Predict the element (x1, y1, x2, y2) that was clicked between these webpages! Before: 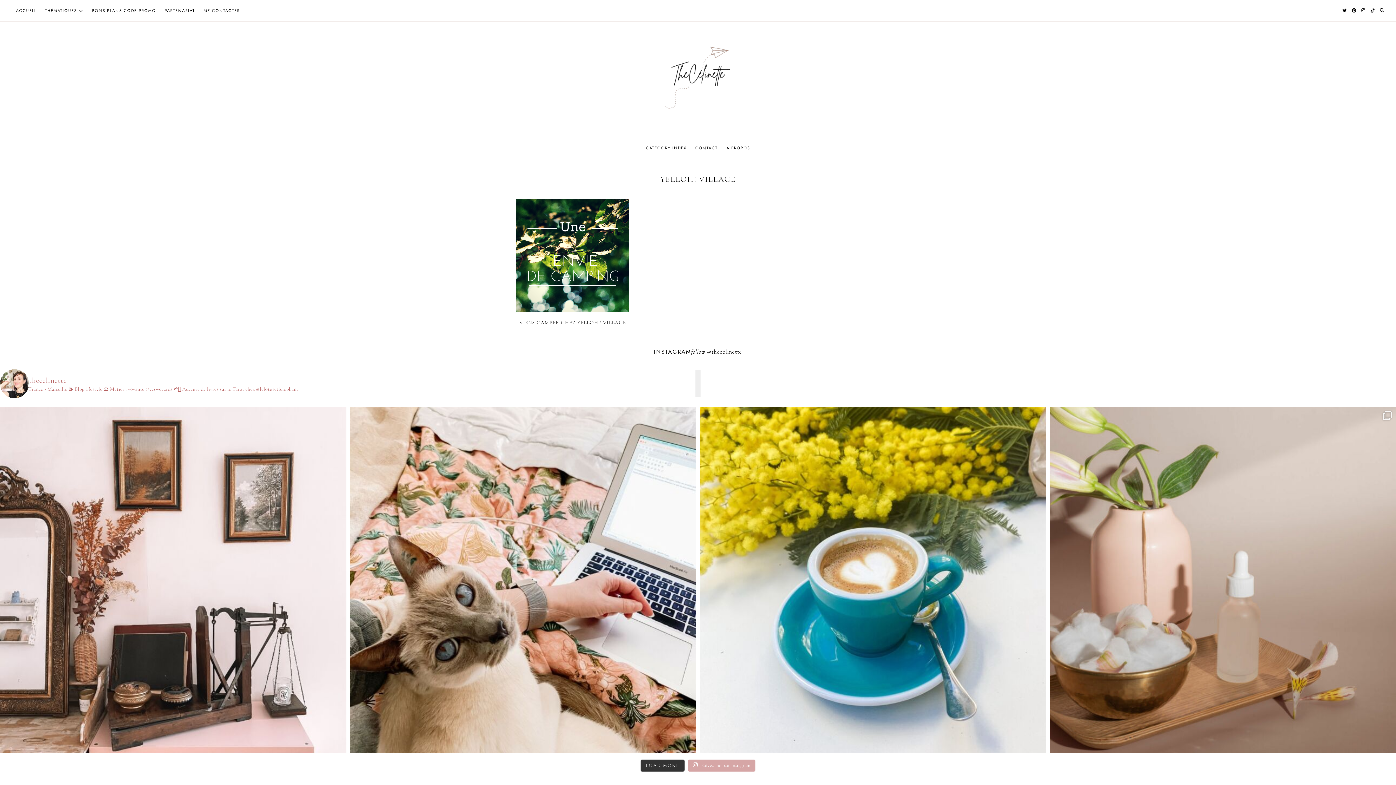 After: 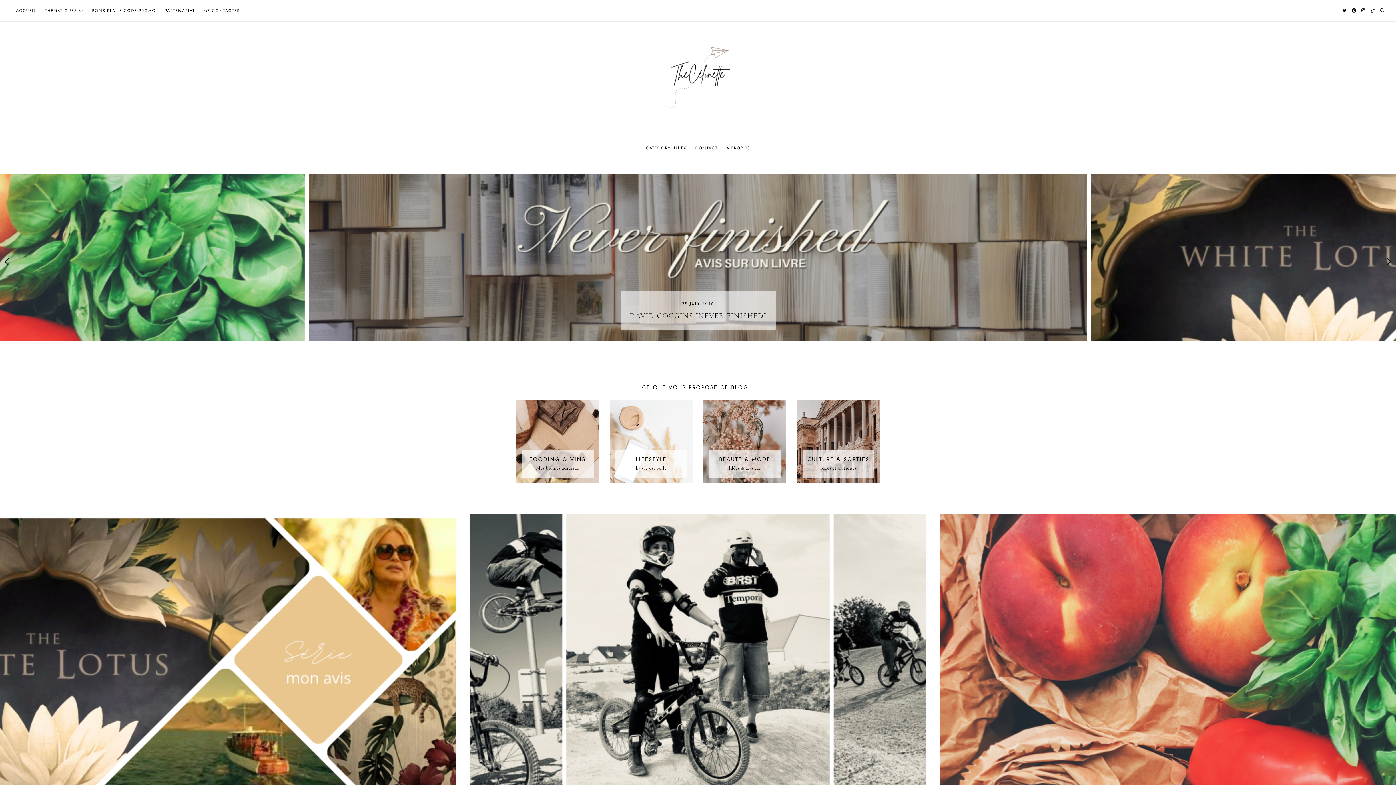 Action: bbox: (661, 45, 734, 113)